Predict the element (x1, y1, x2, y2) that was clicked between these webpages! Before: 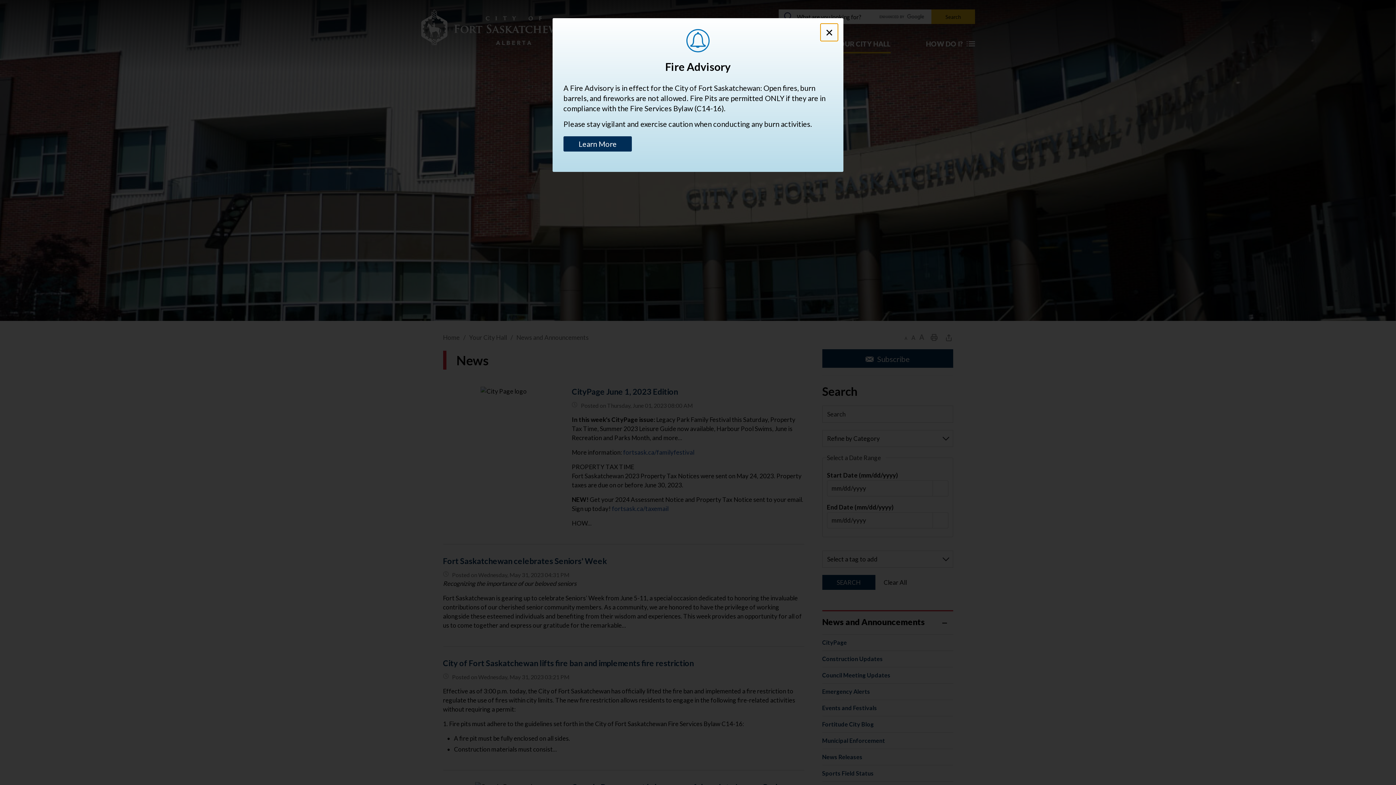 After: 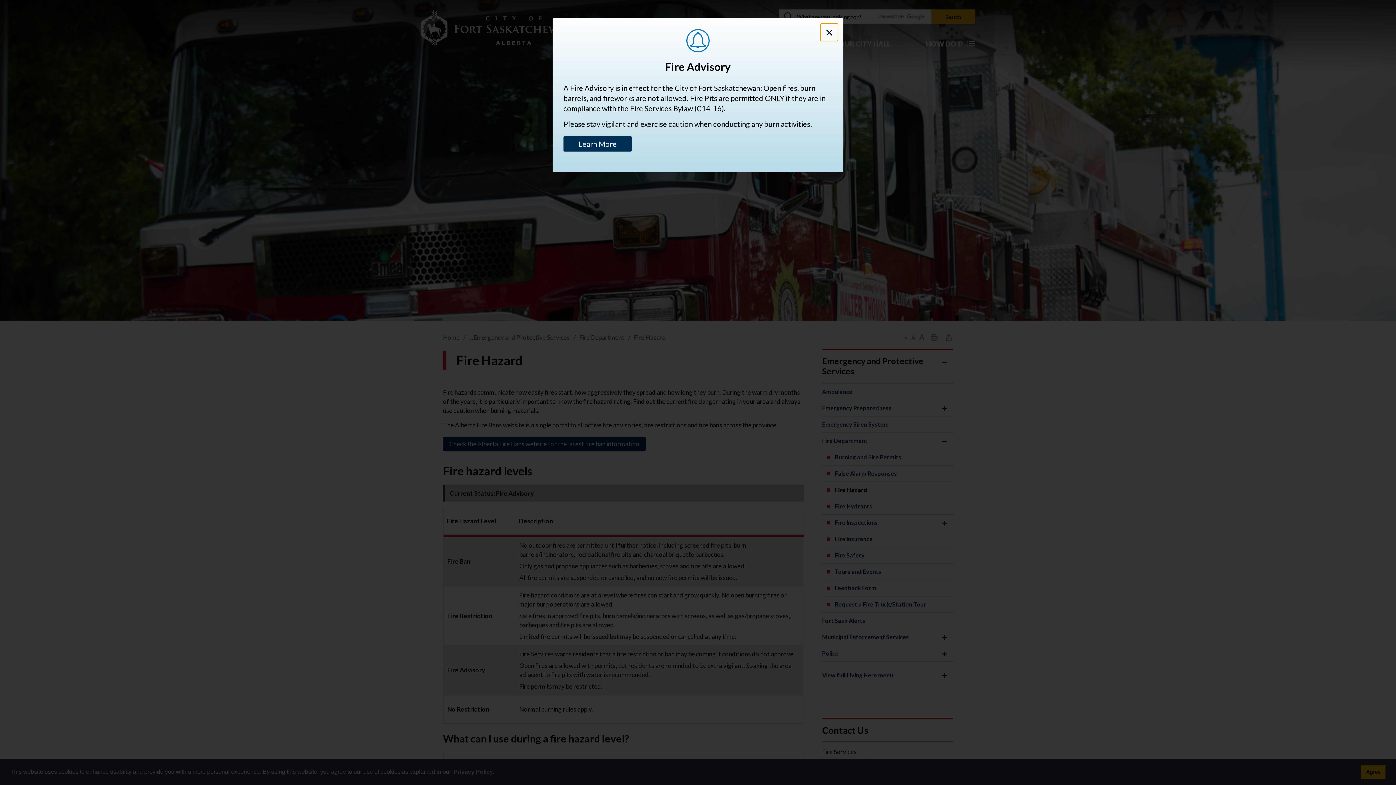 Action: label: Learn More bbox: (563, 136, 632, 151)